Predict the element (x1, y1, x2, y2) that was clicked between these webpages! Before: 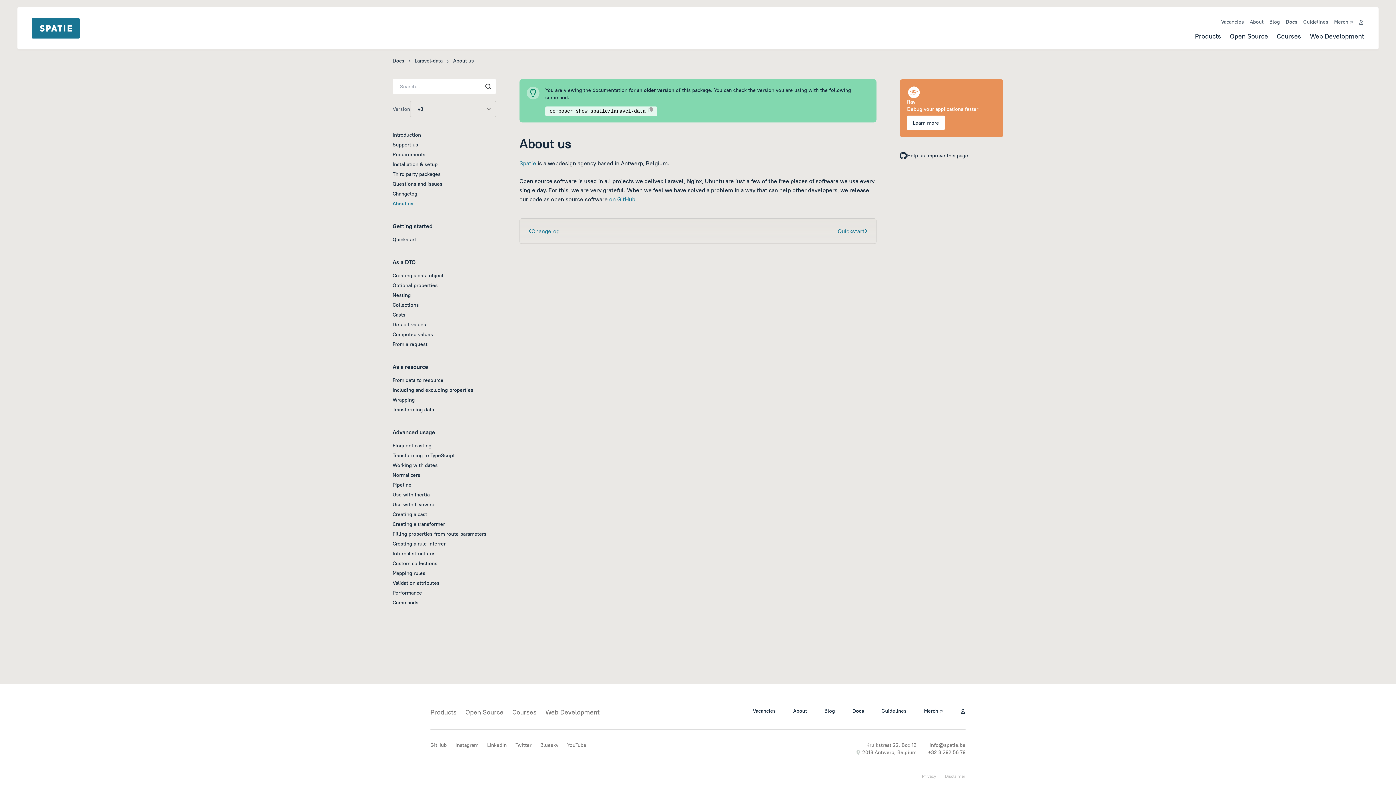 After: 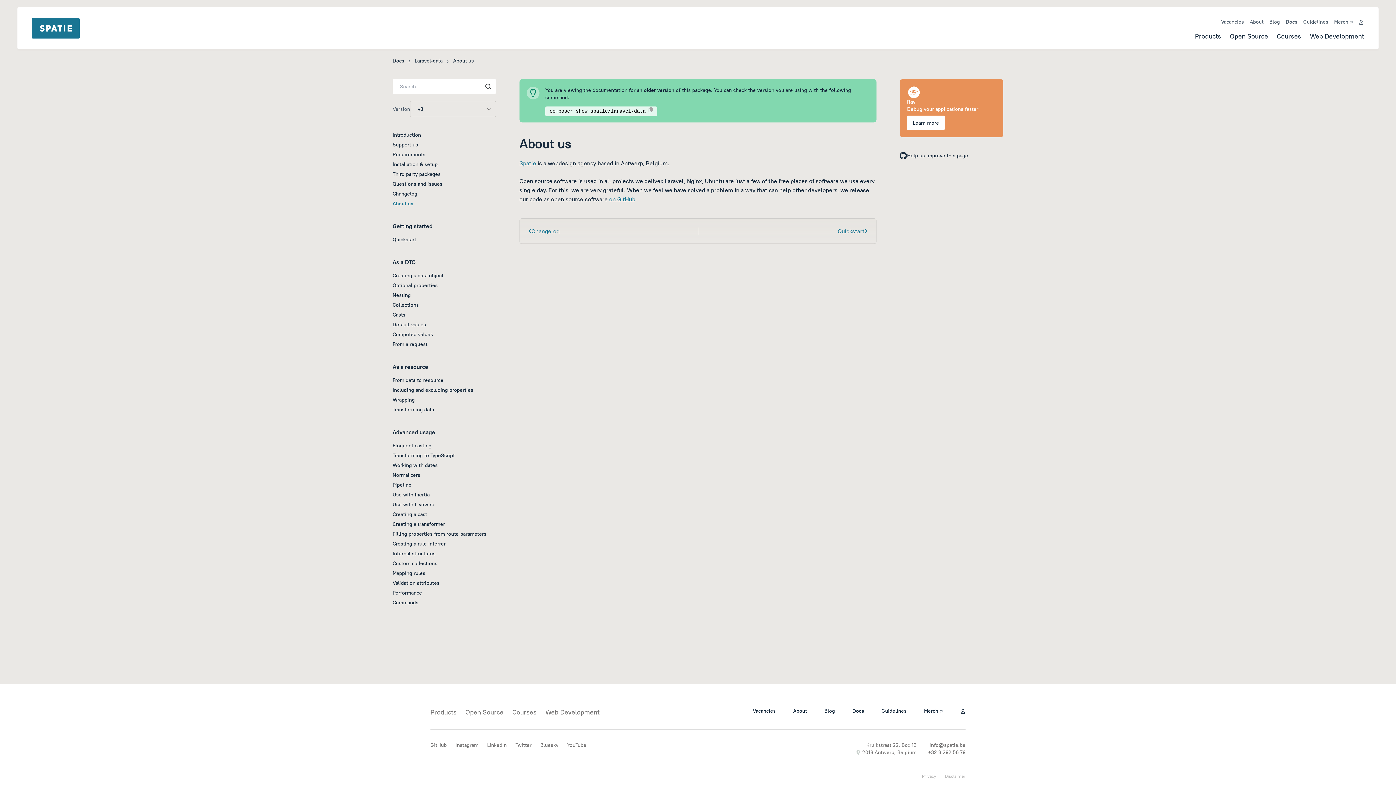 Action: label: Nesting bbox: (392, 292, 410, 298)